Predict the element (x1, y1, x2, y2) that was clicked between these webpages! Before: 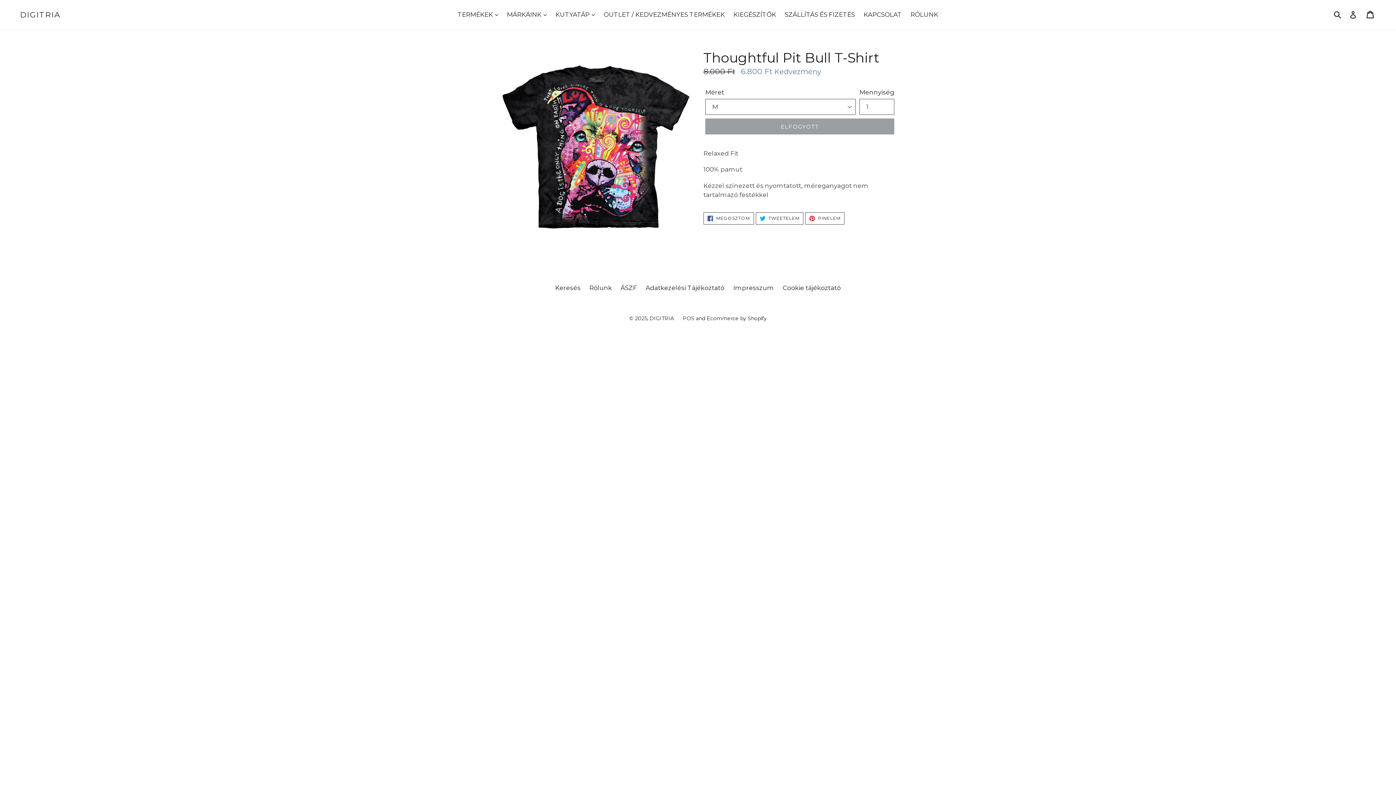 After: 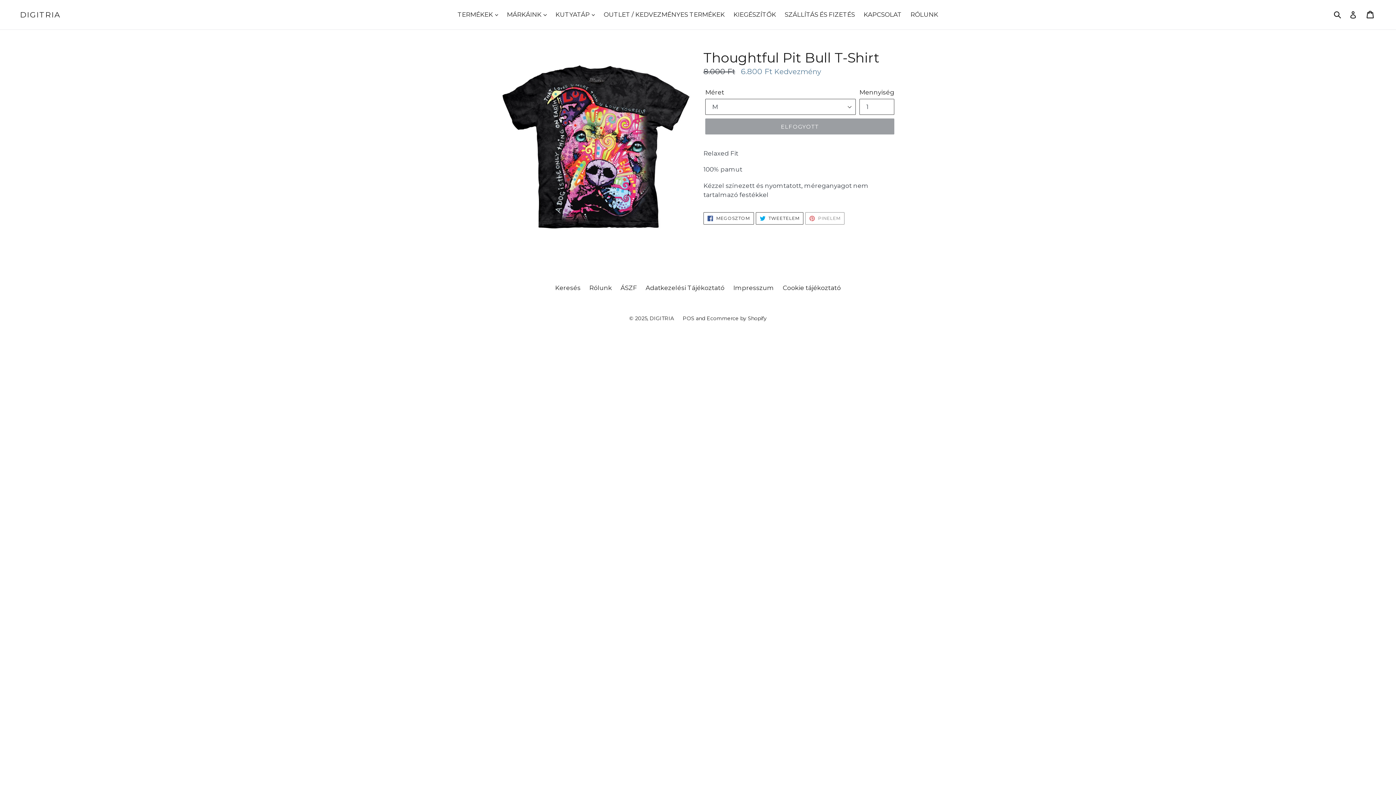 Action: label:  PINELEM
PINELÉS PINTERESTEN bbox: (805, 212, 844, 224)